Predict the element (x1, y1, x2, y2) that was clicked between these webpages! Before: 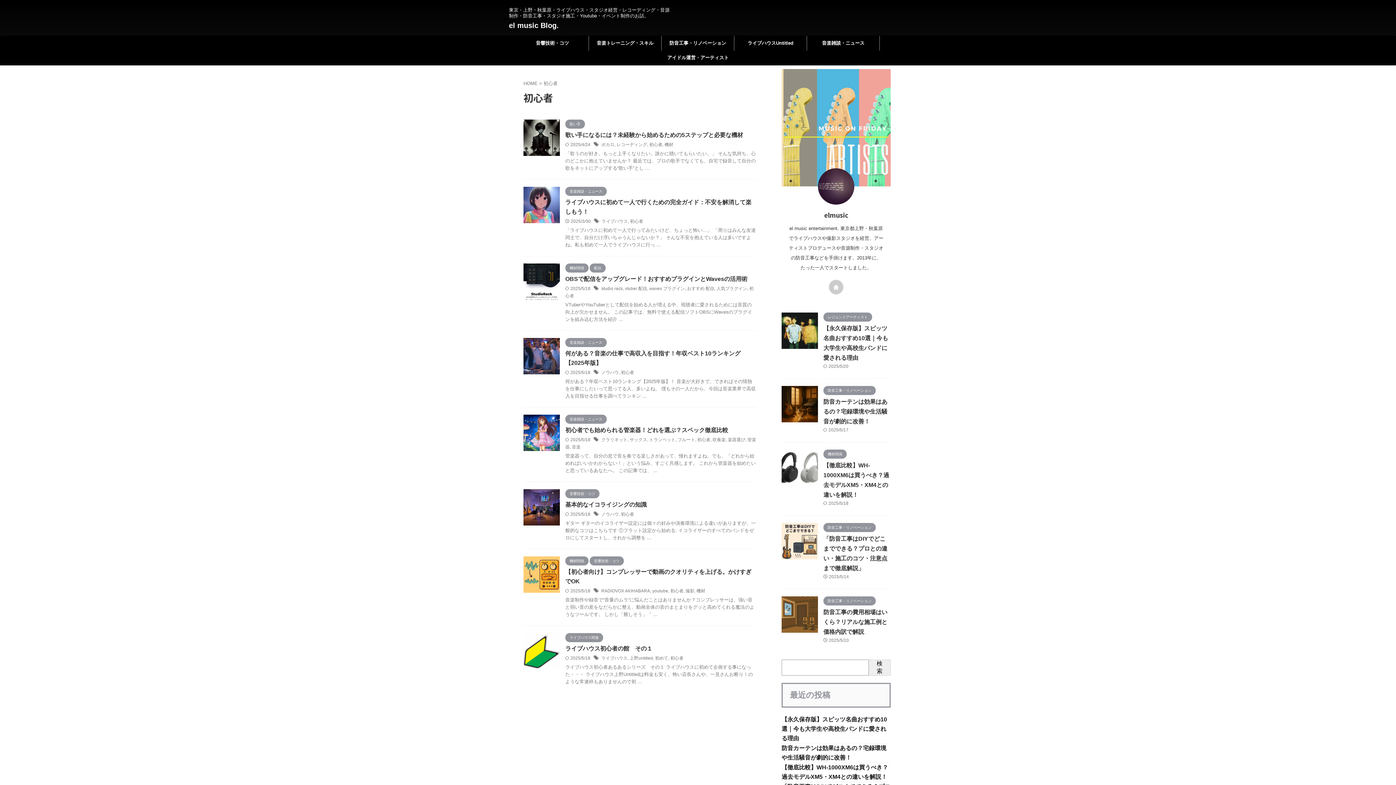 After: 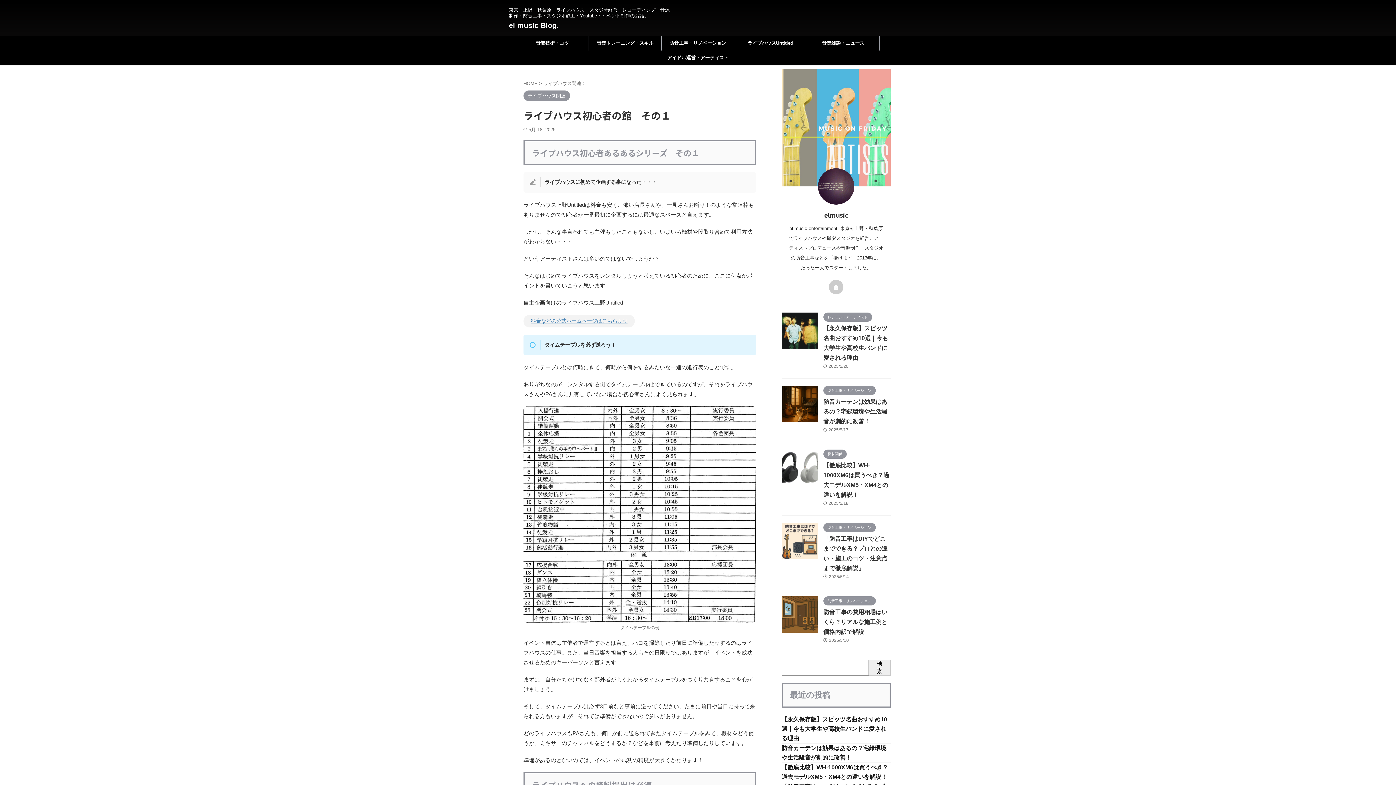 Action: bbox: (523, 663, 560, 669)